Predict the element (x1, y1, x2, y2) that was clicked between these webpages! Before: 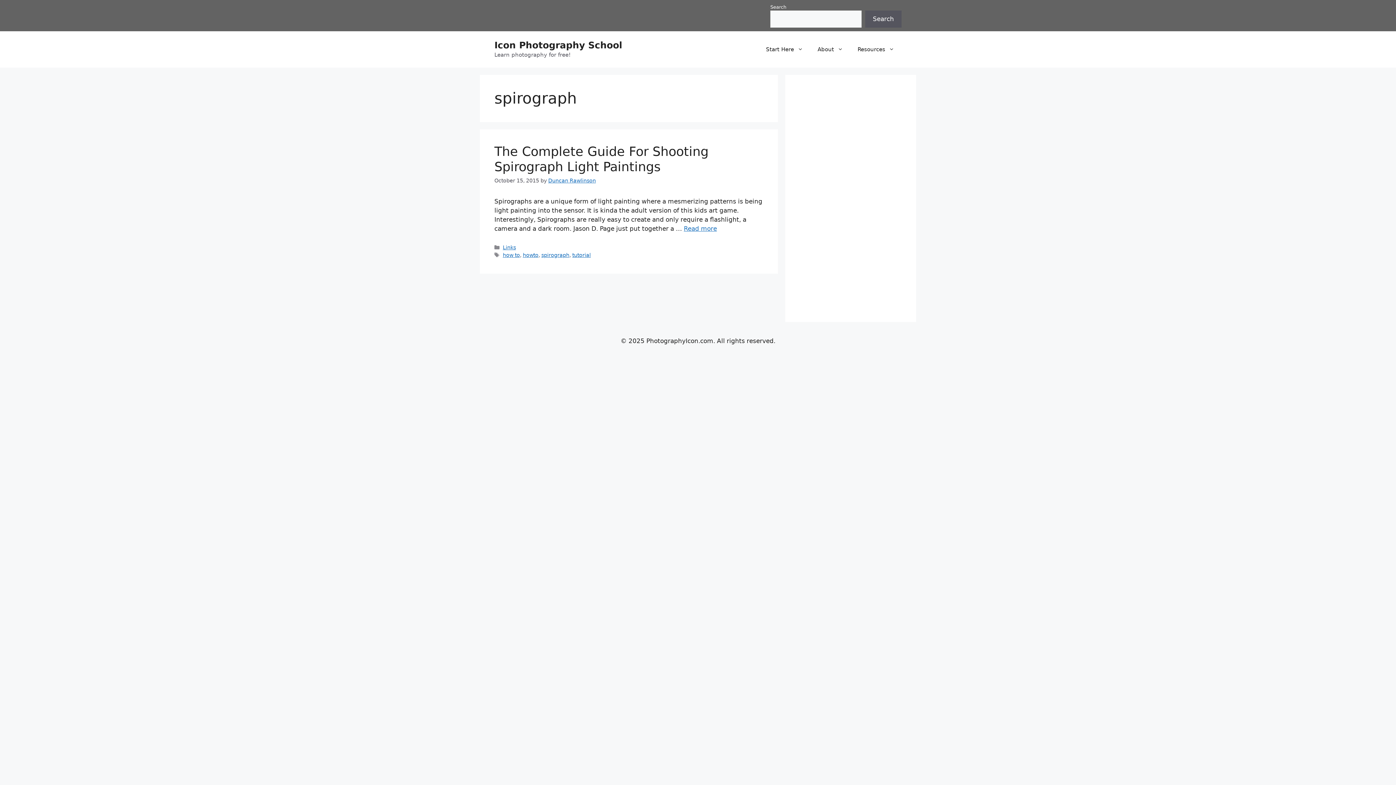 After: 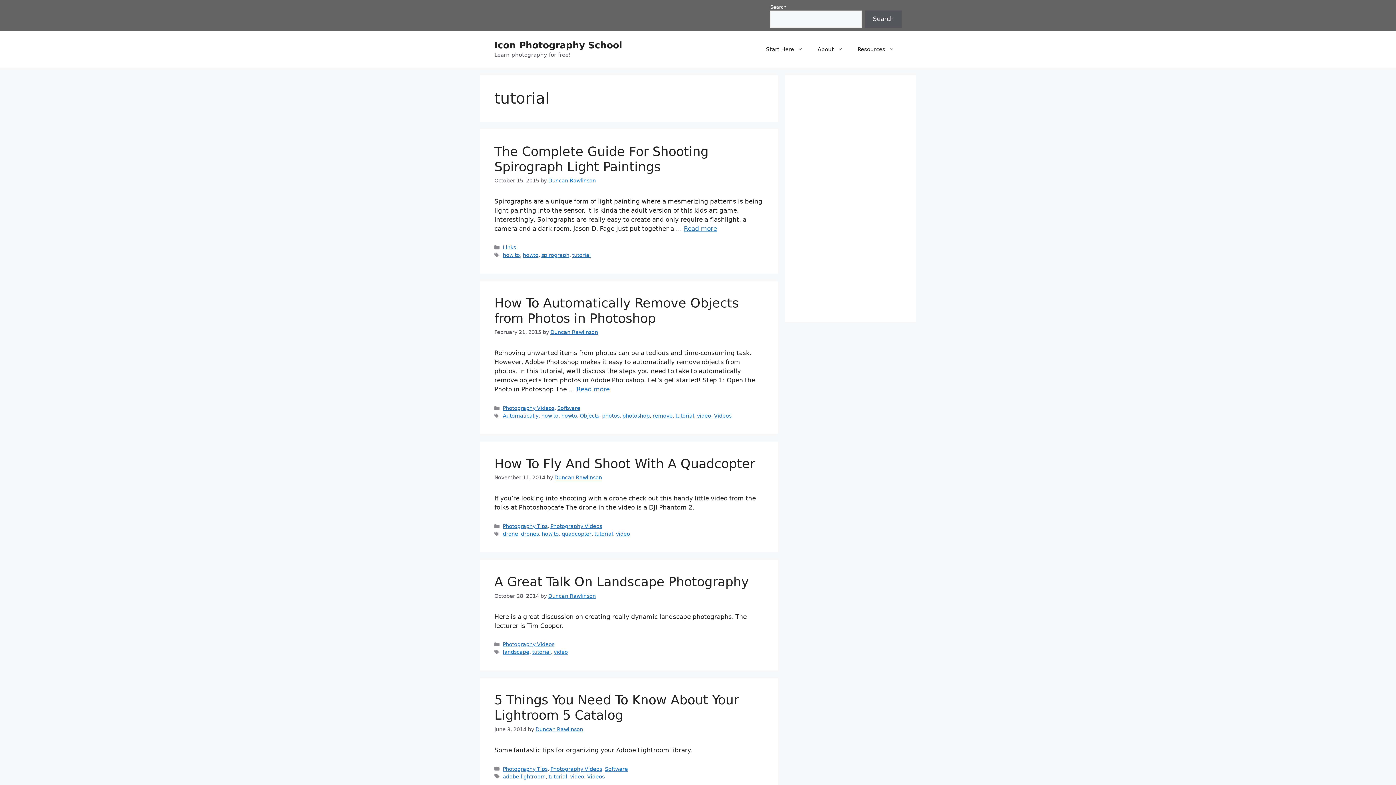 Action: label: tutorial bbox: (572, 252, 590, 258)